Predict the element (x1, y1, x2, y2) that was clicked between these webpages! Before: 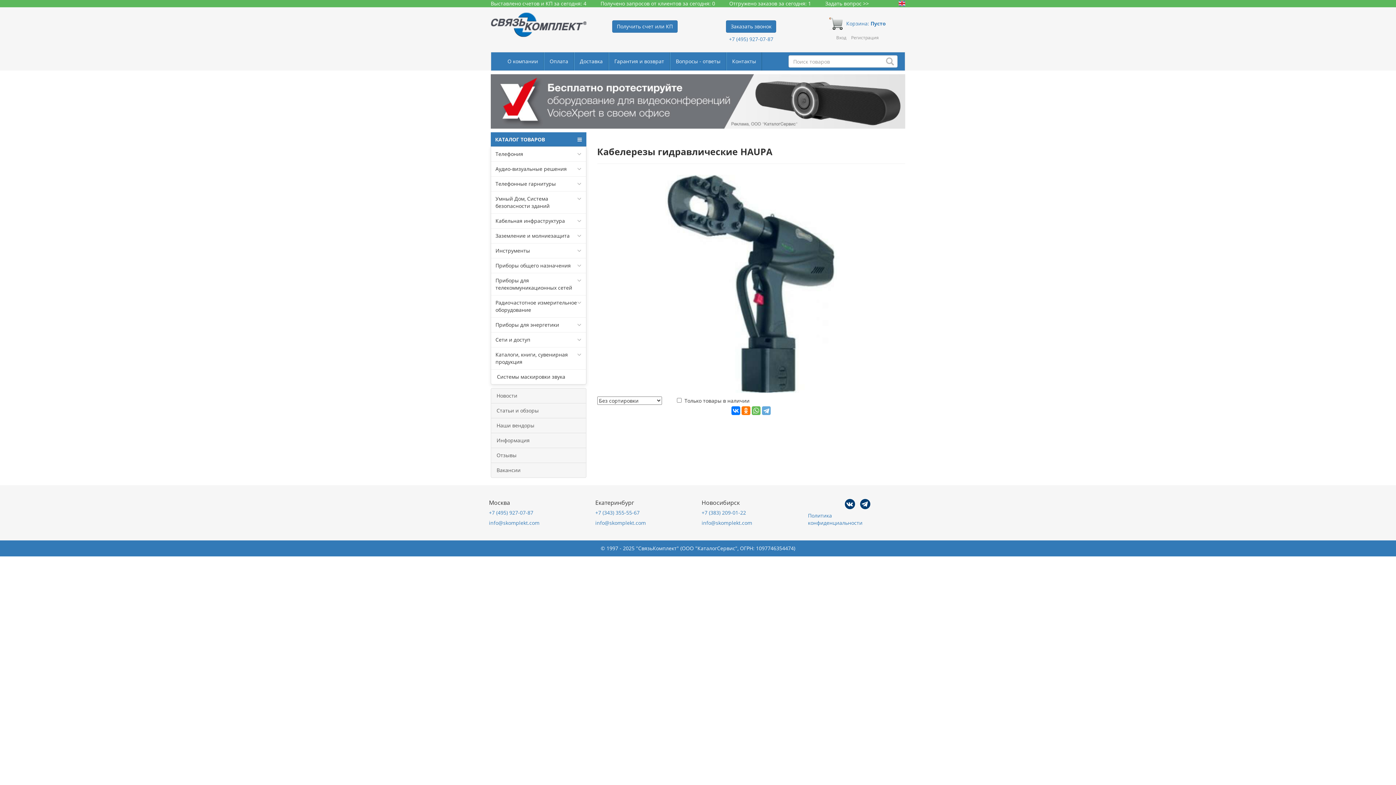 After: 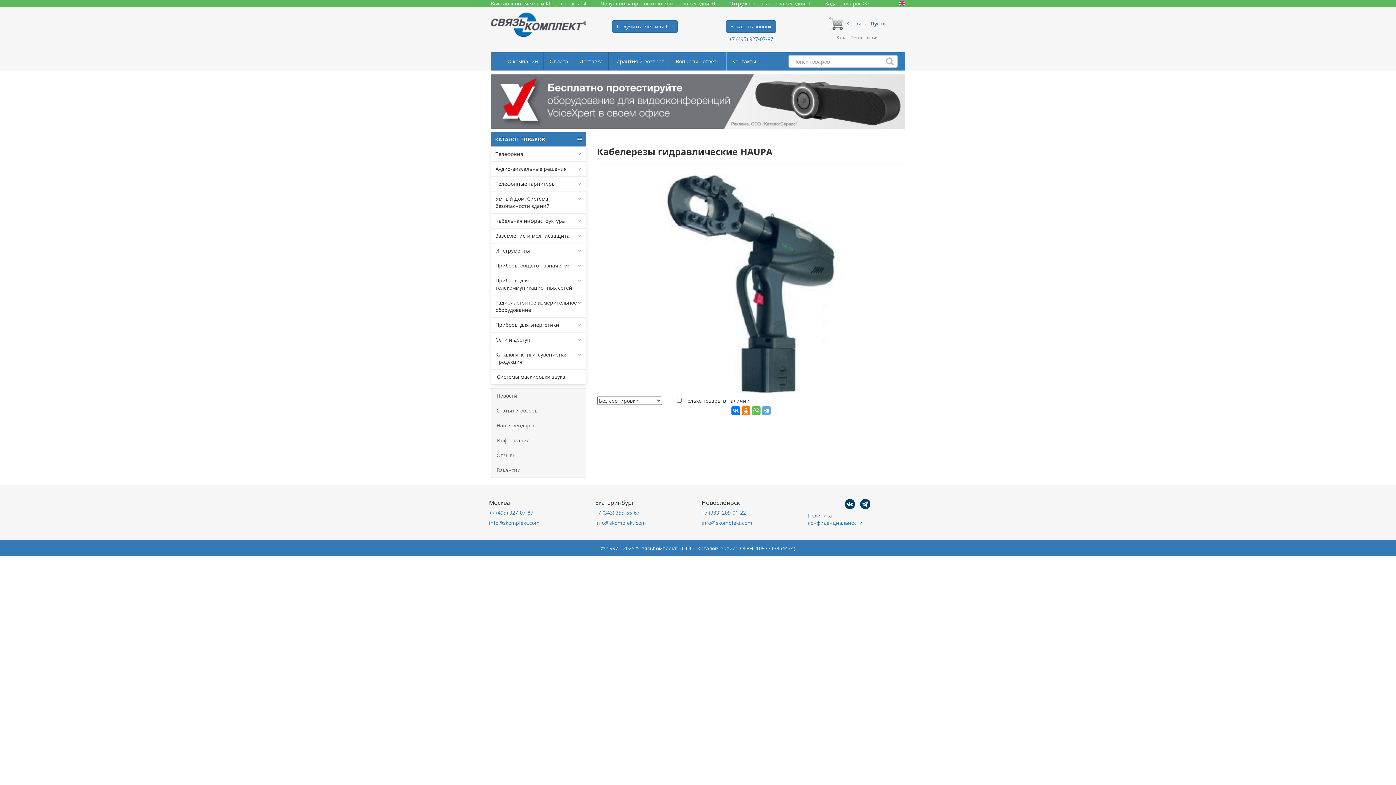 Action: bbox: (825, 0, 869, 6) label: Задать вопрос >>